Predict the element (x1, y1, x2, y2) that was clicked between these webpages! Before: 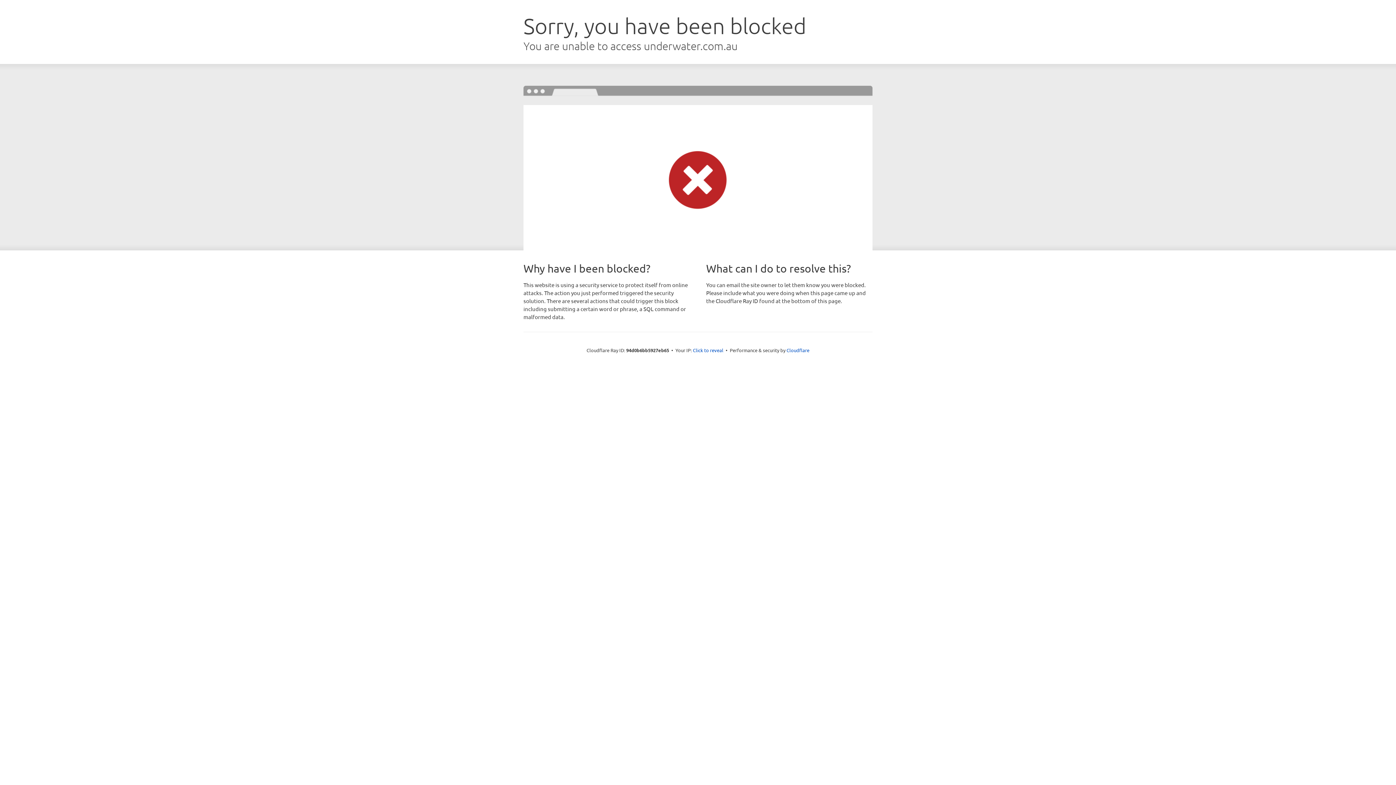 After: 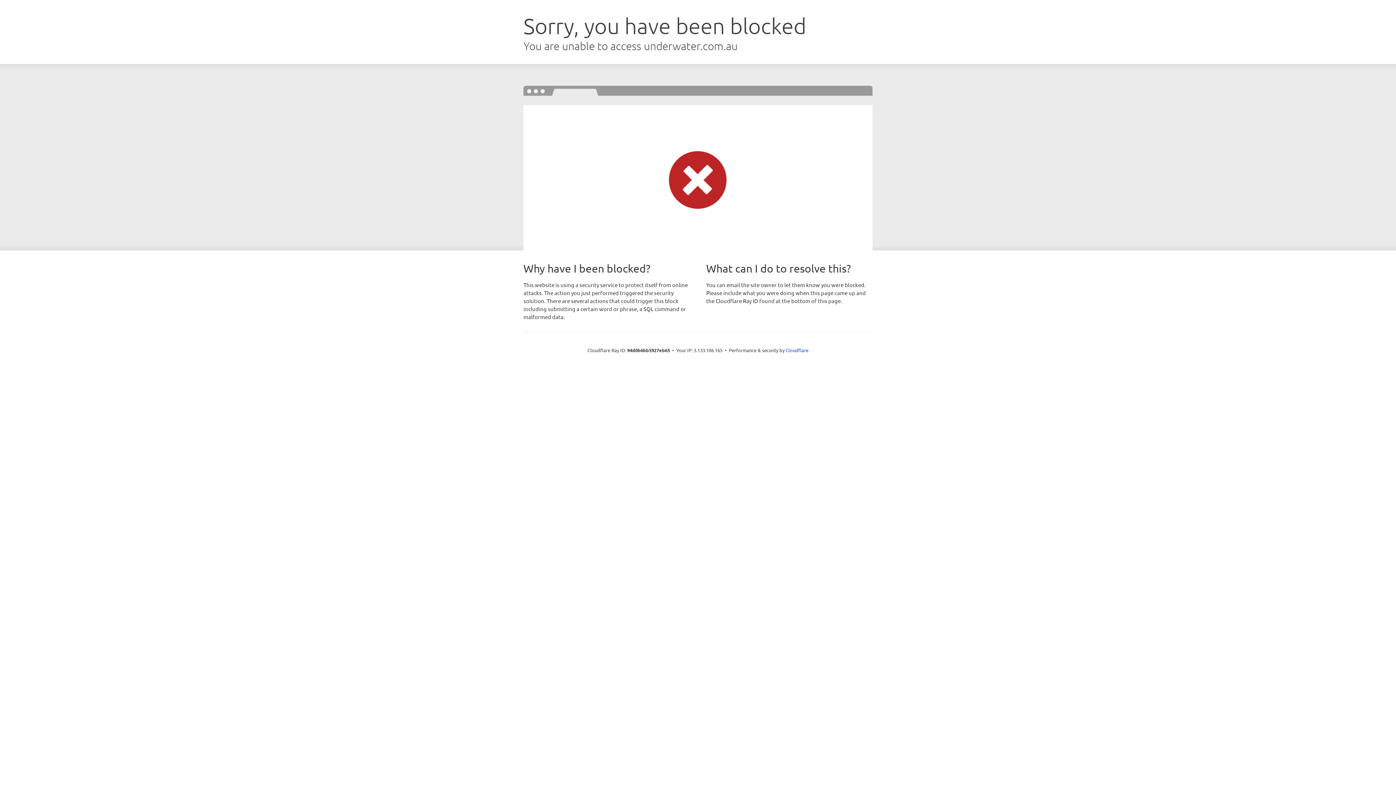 Action: label: Click to reveal bbox: (693, 346, 723, 353)